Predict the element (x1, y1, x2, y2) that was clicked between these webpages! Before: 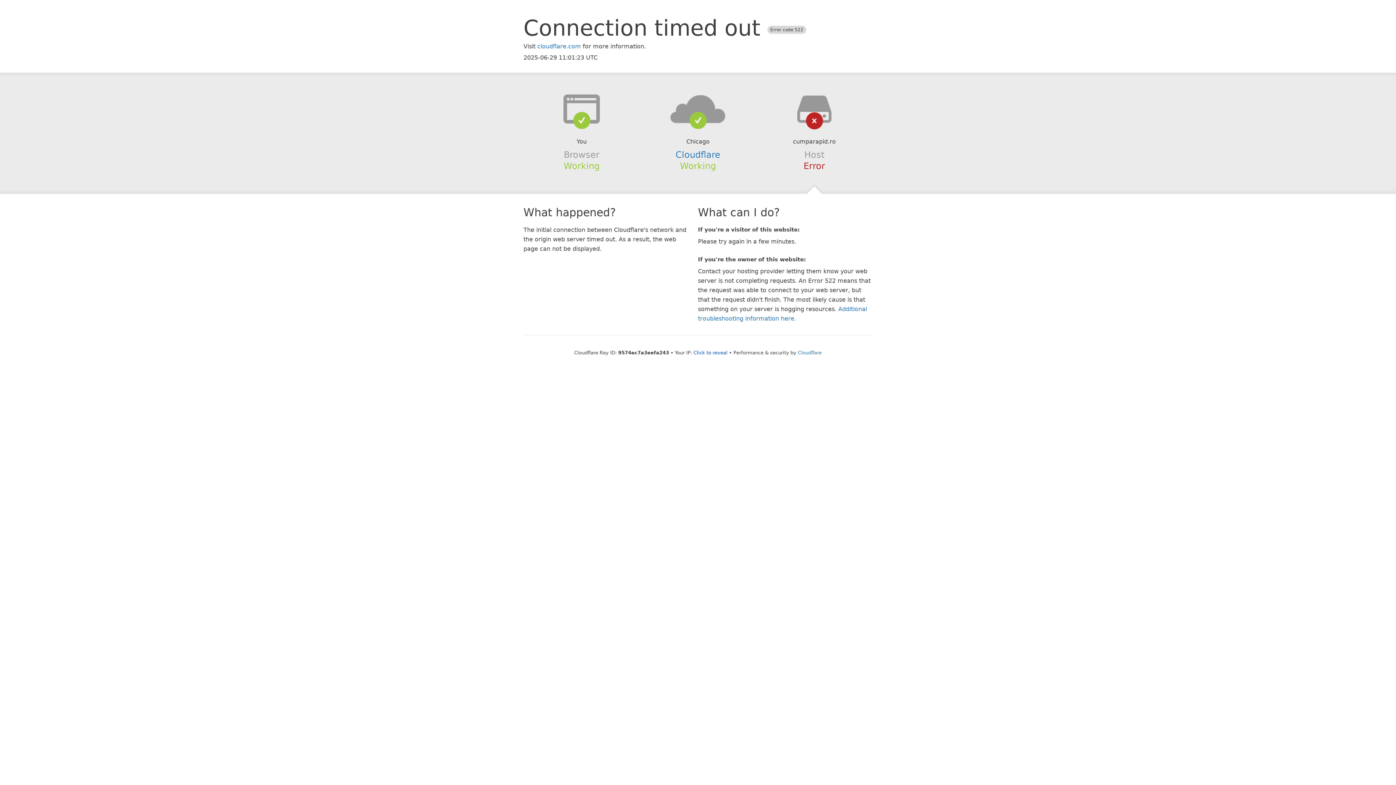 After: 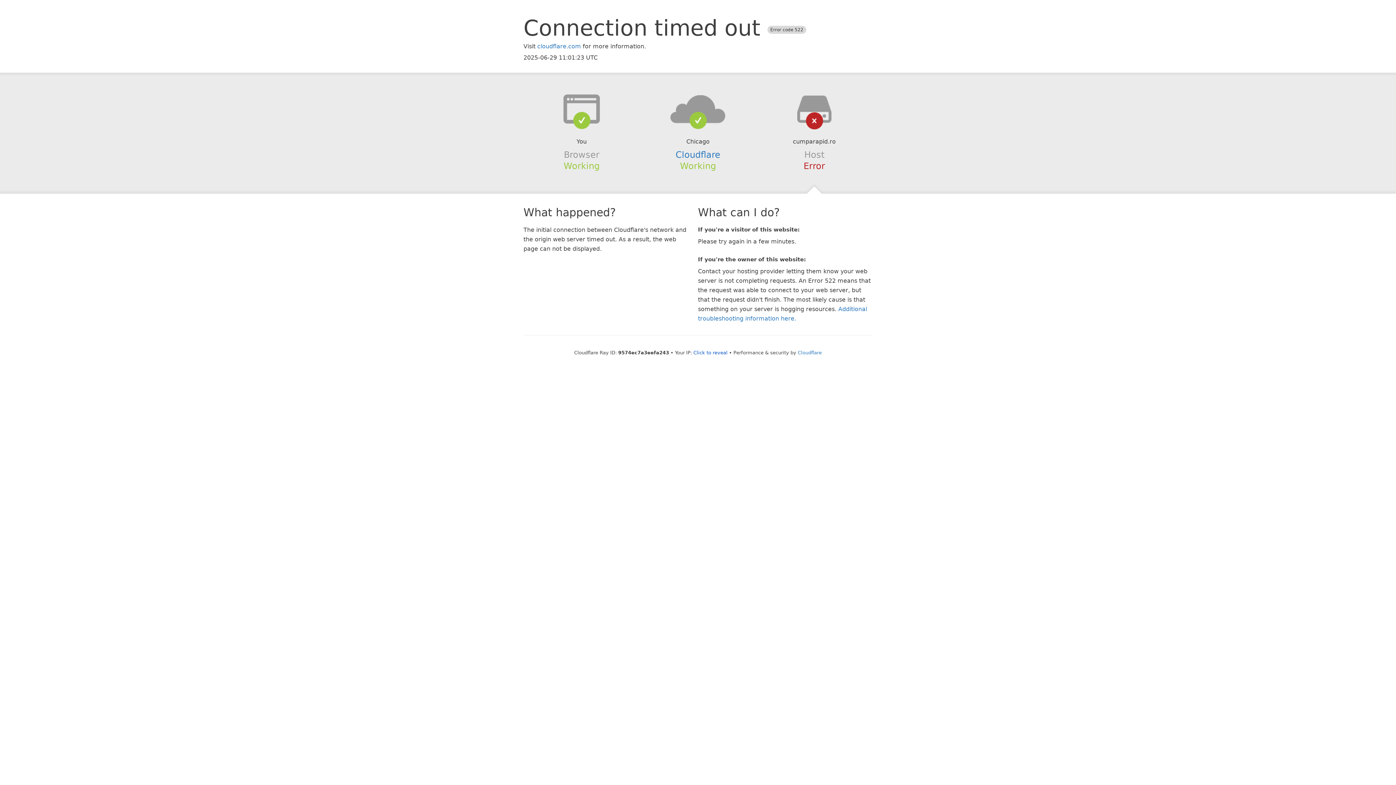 Action: bbox: (639, 94, 756, 123)